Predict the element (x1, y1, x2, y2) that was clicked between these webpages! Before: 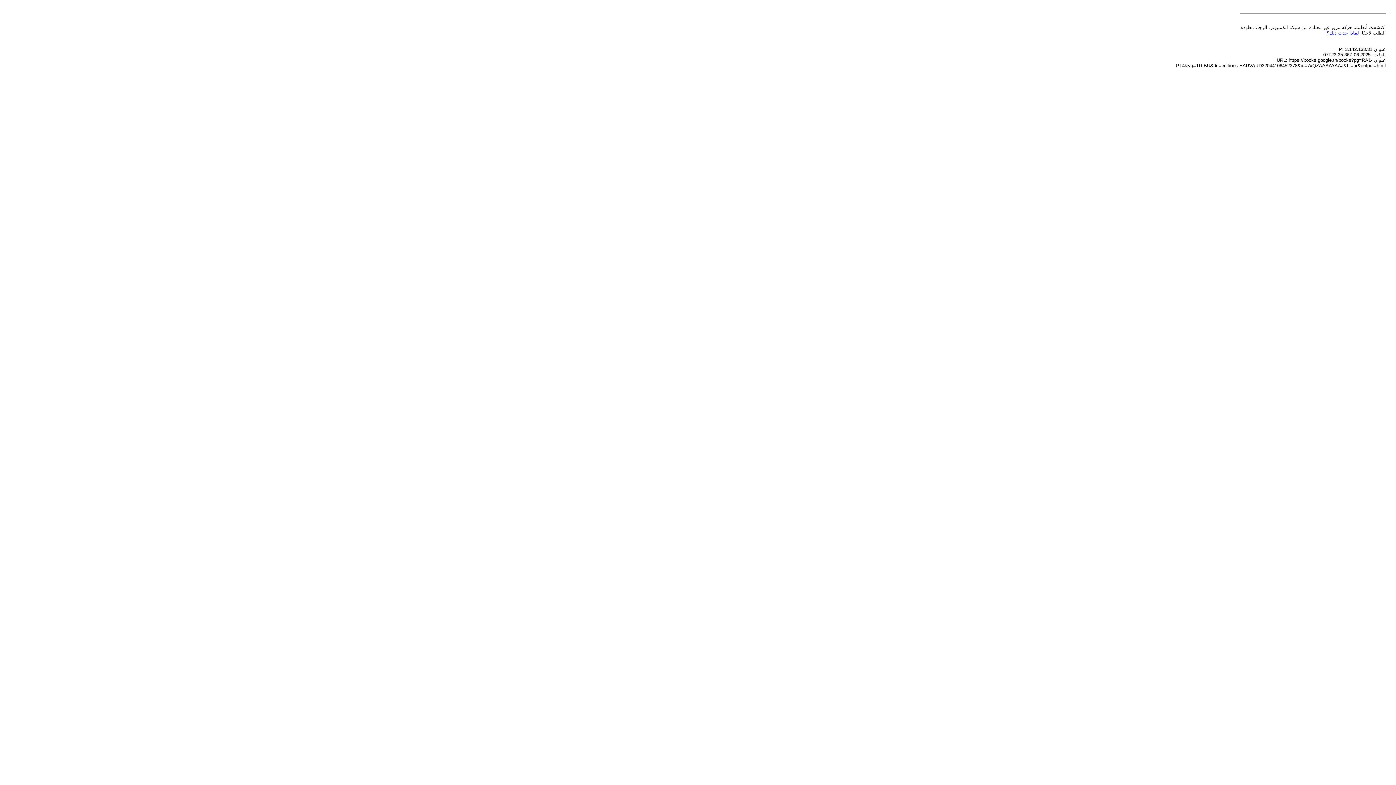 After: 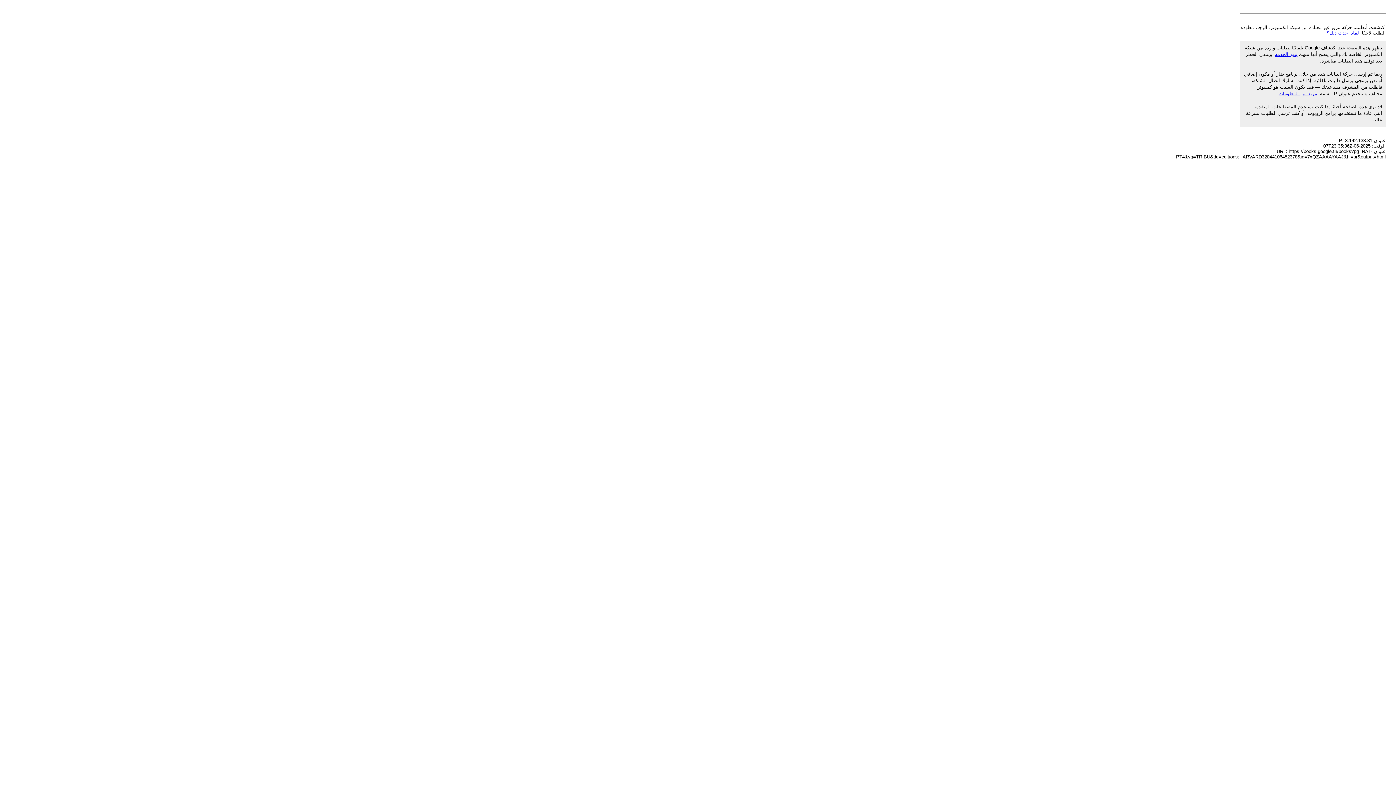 Action: bbox: (1326, 30, 1359, 35) label: لماذا حدث ذلك؟